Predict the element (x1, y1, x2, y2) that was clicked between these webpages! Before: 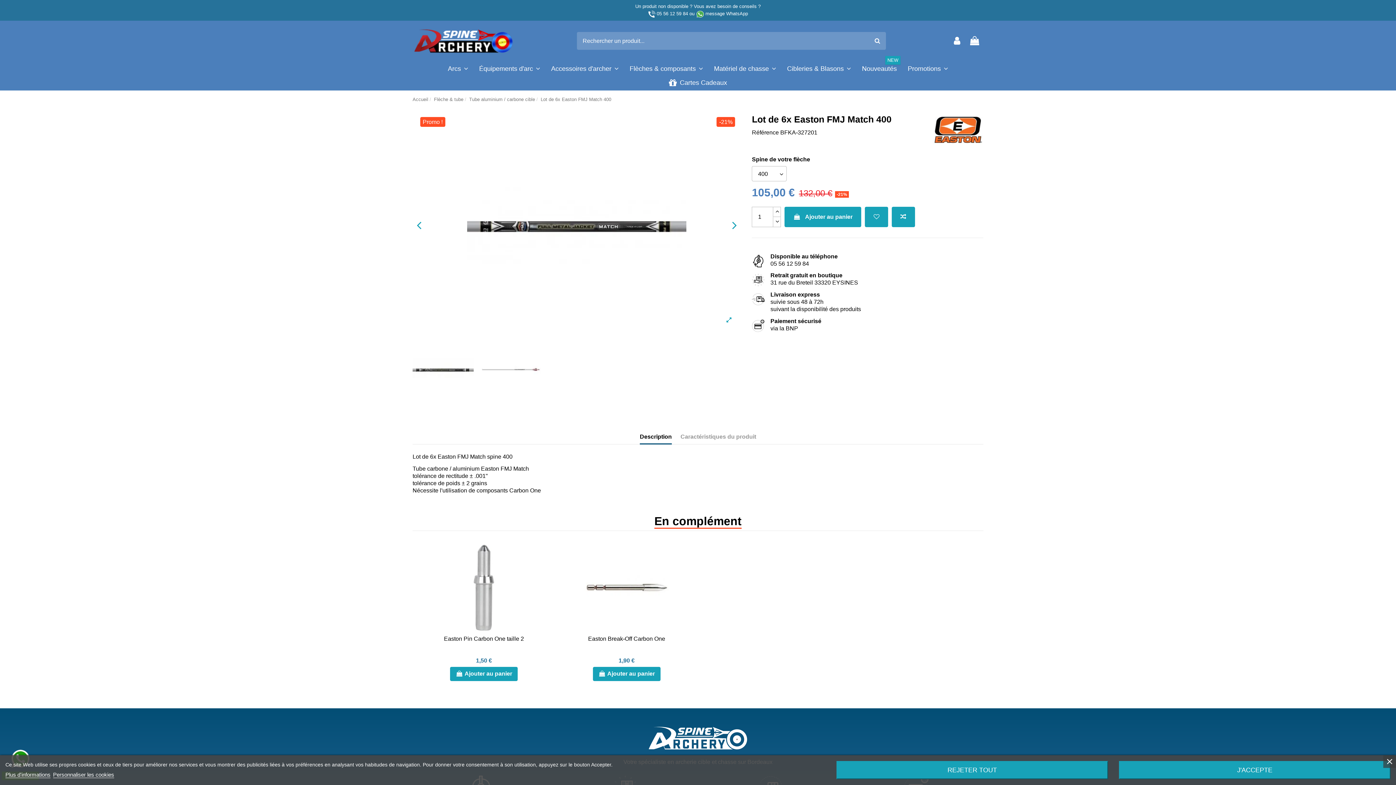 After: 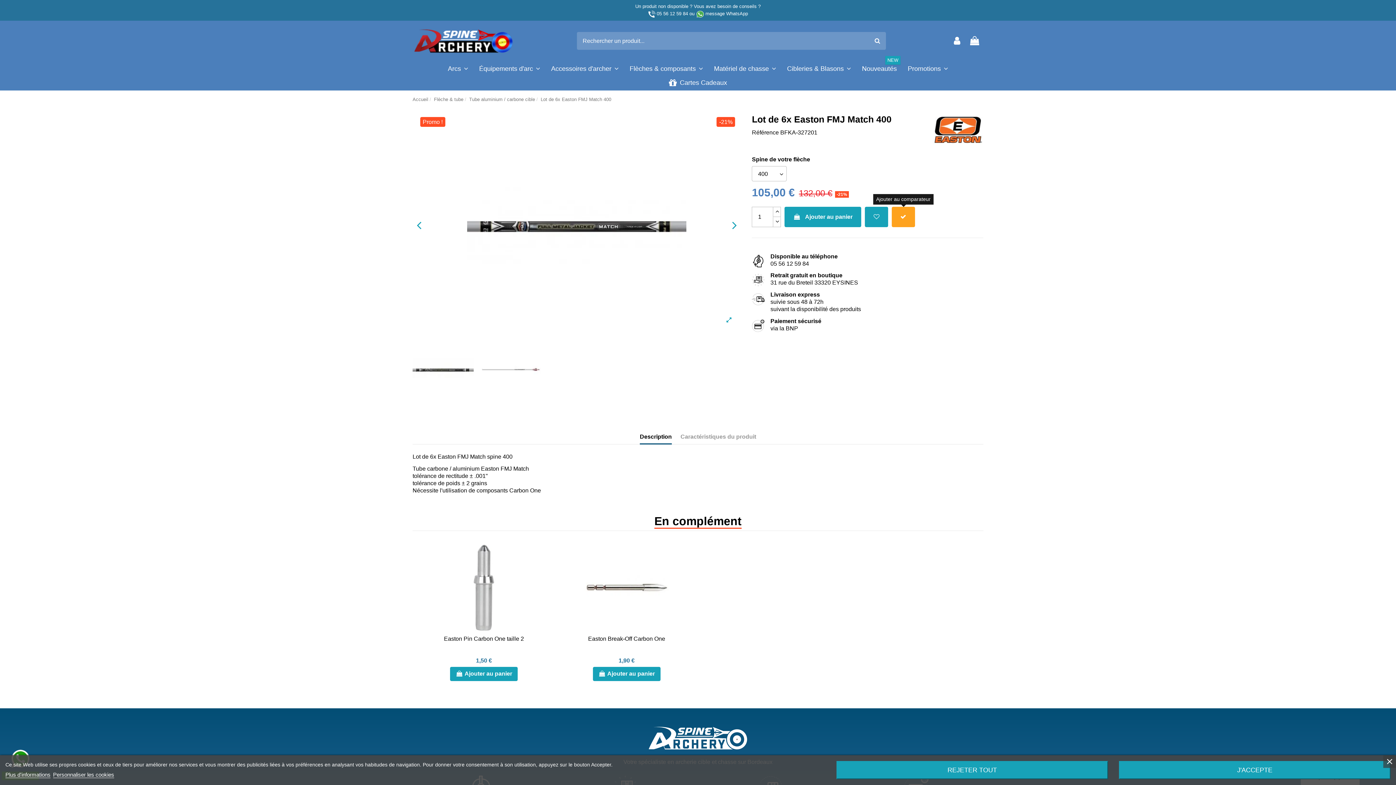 Action: bbox: (891, 206, 915, 227)